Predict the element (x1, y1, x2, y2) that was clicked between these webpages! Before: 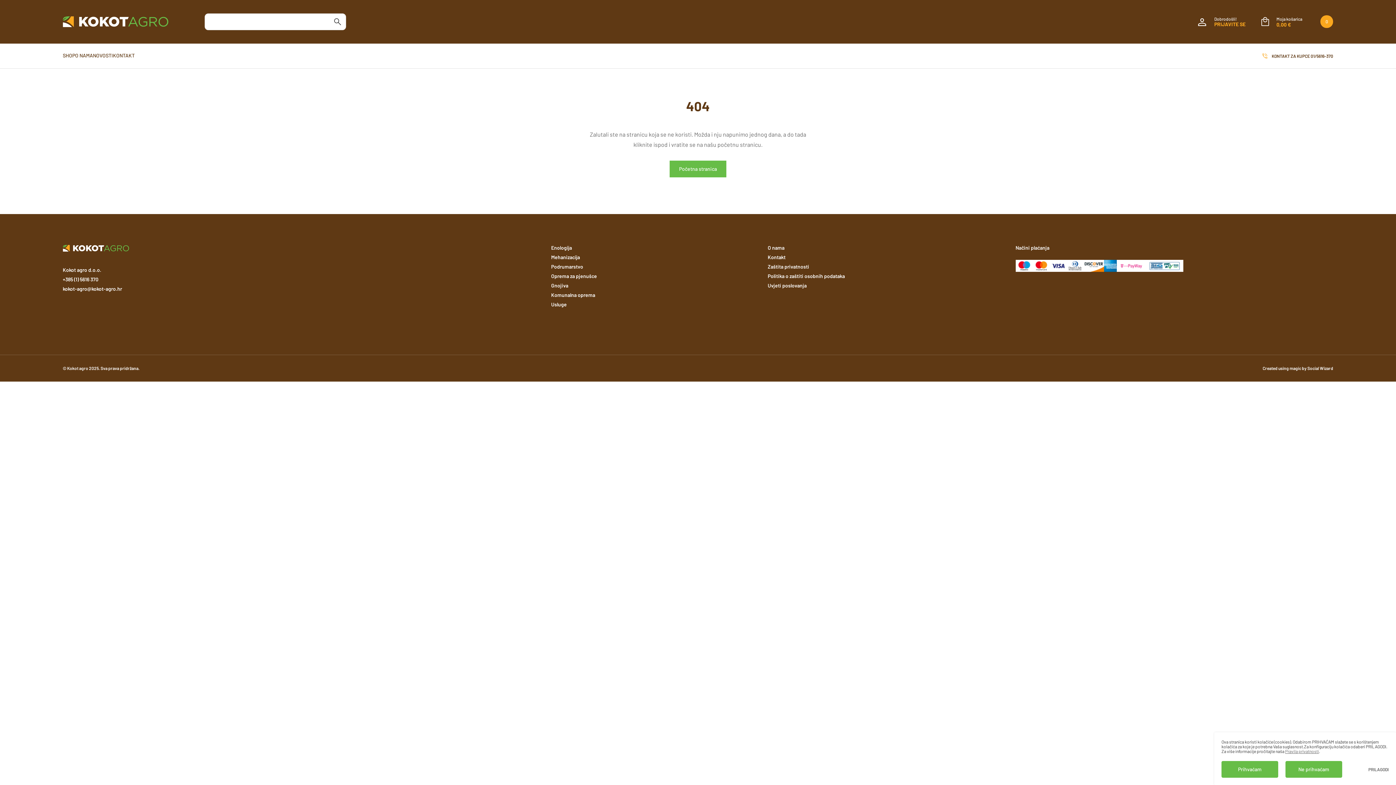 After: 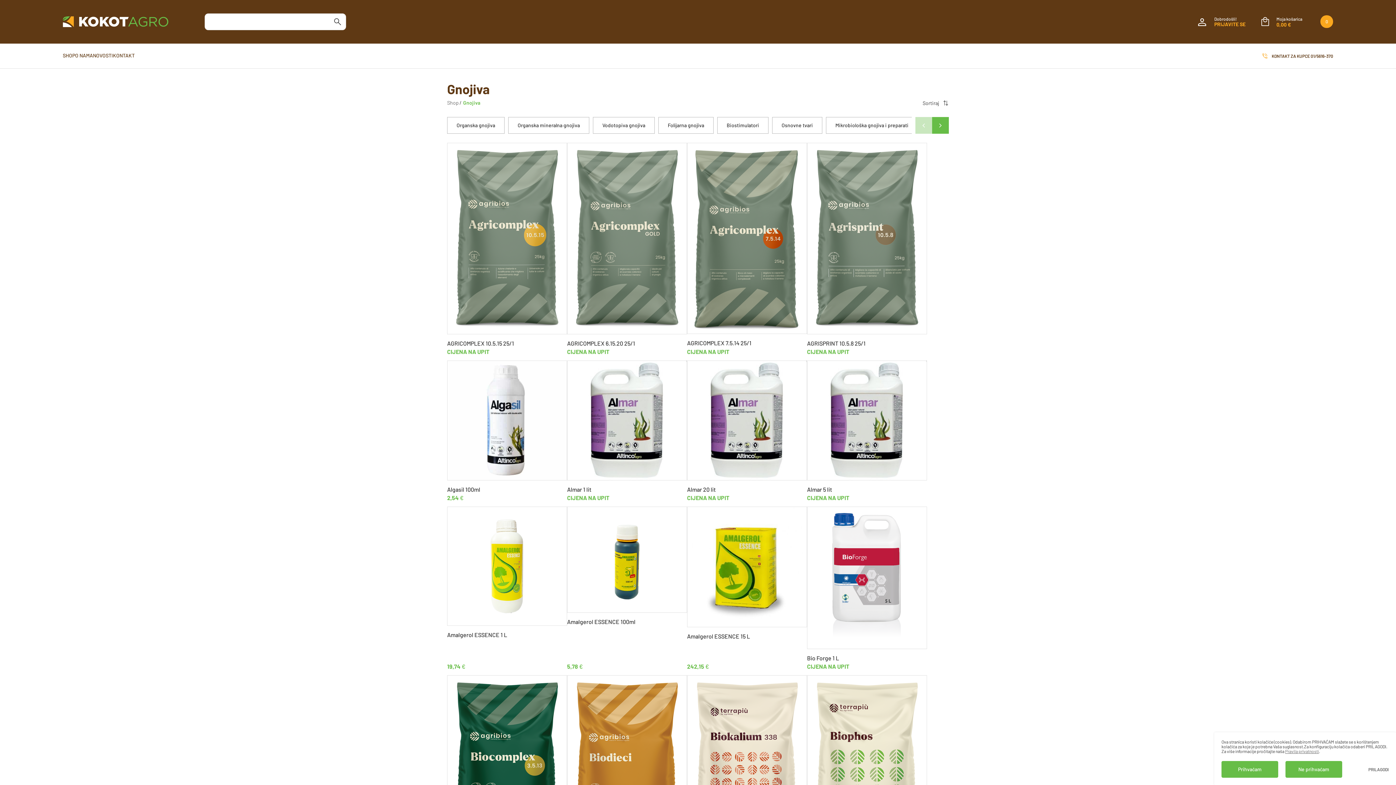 Action: label: Gnojiva bbox: (551, 282, 568, 288)